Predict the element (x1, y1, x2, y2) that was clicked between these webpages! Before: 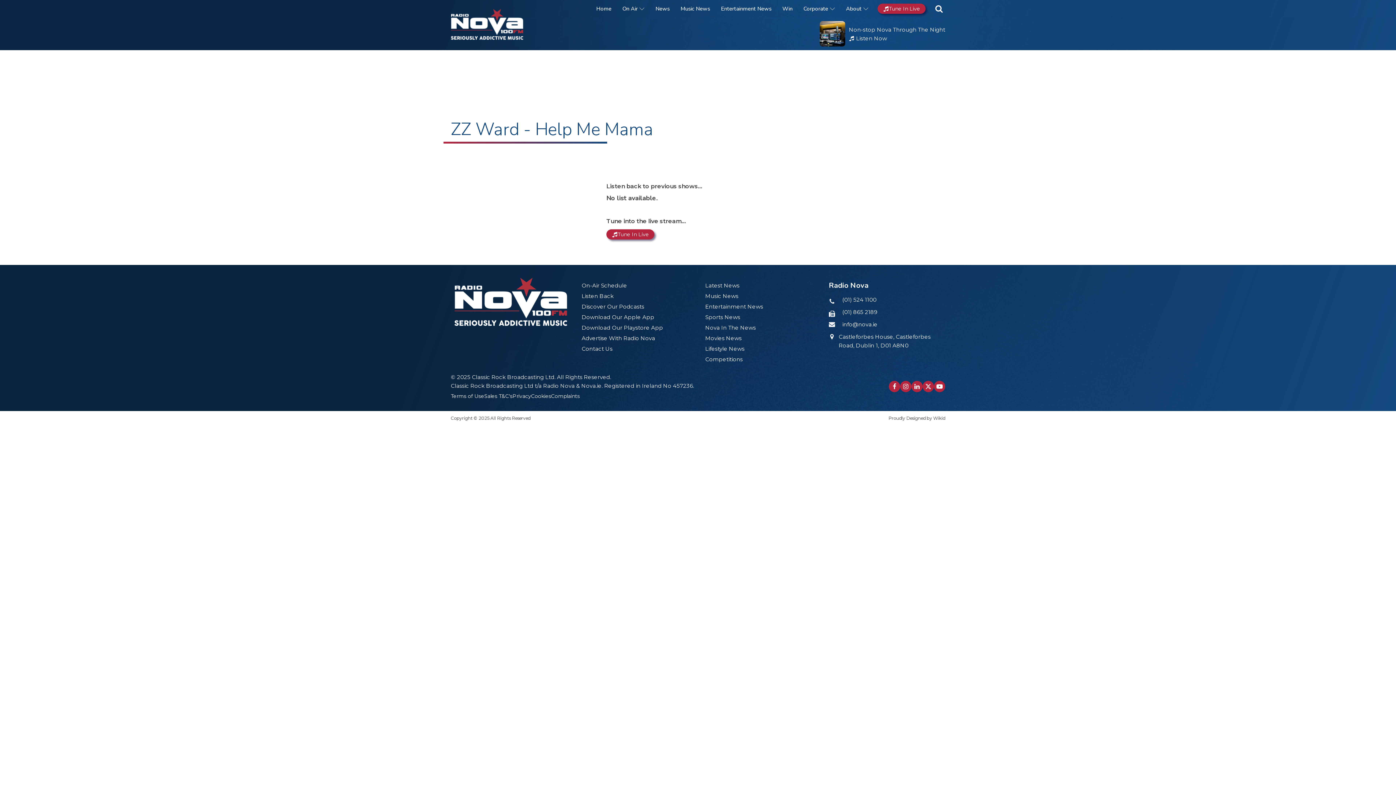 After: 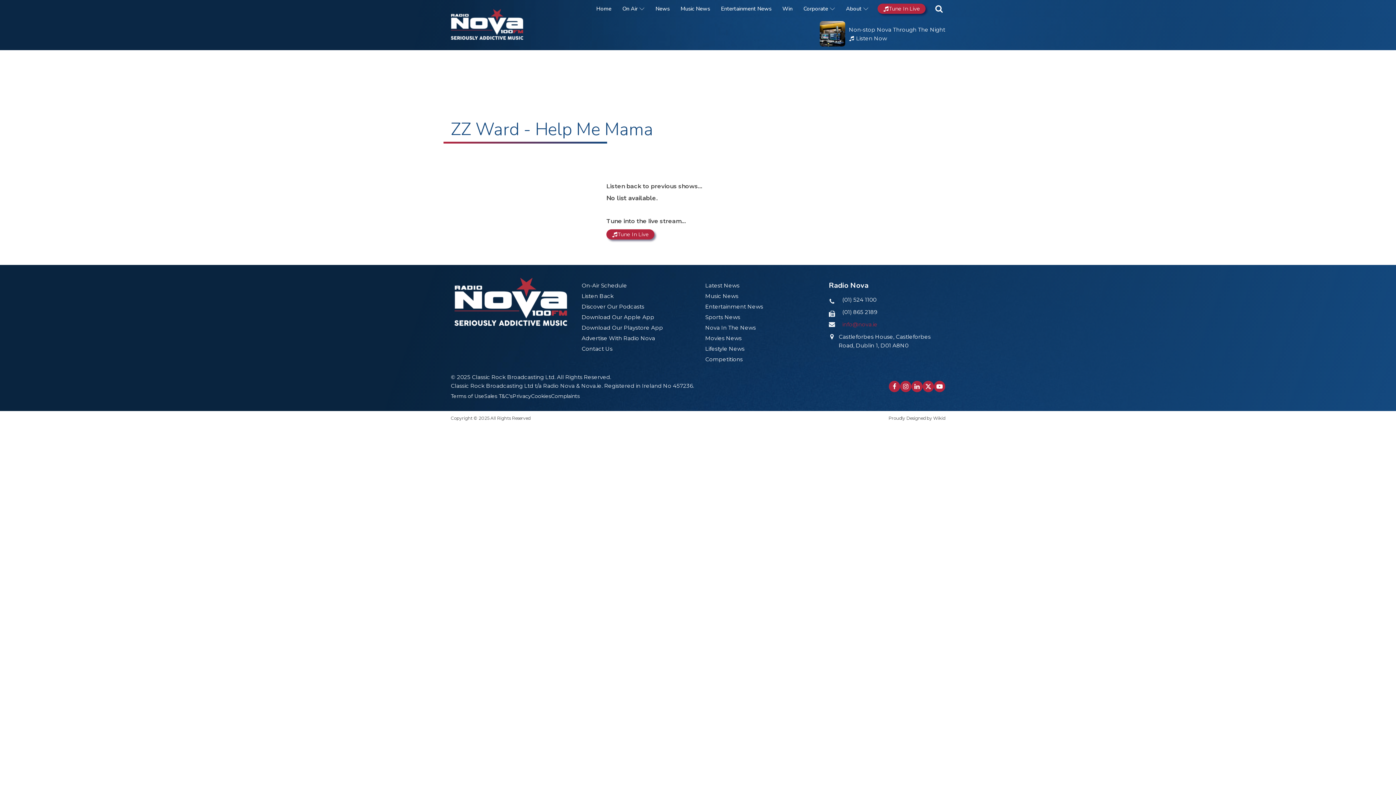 Action: bbox: (842, 320, 877, 329) label: info@nova.ie